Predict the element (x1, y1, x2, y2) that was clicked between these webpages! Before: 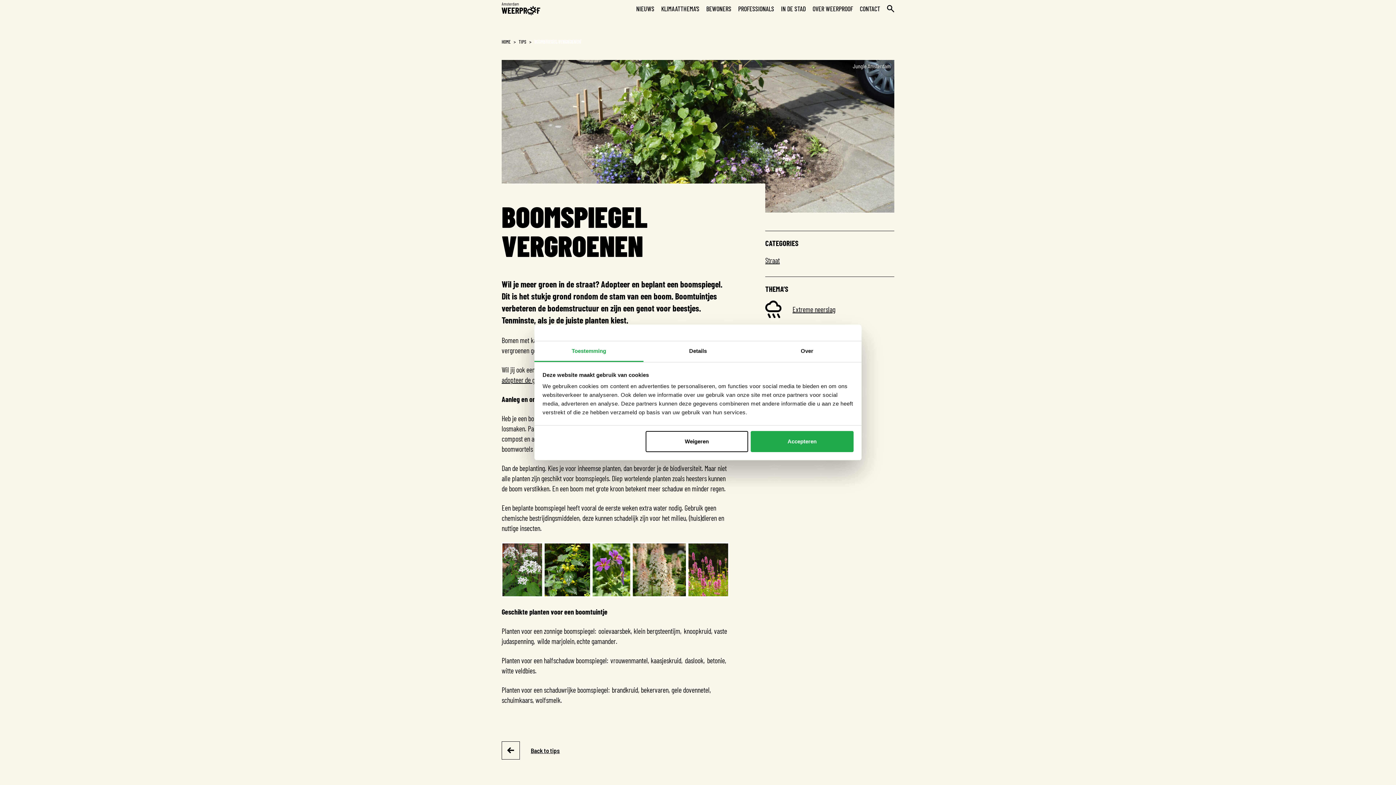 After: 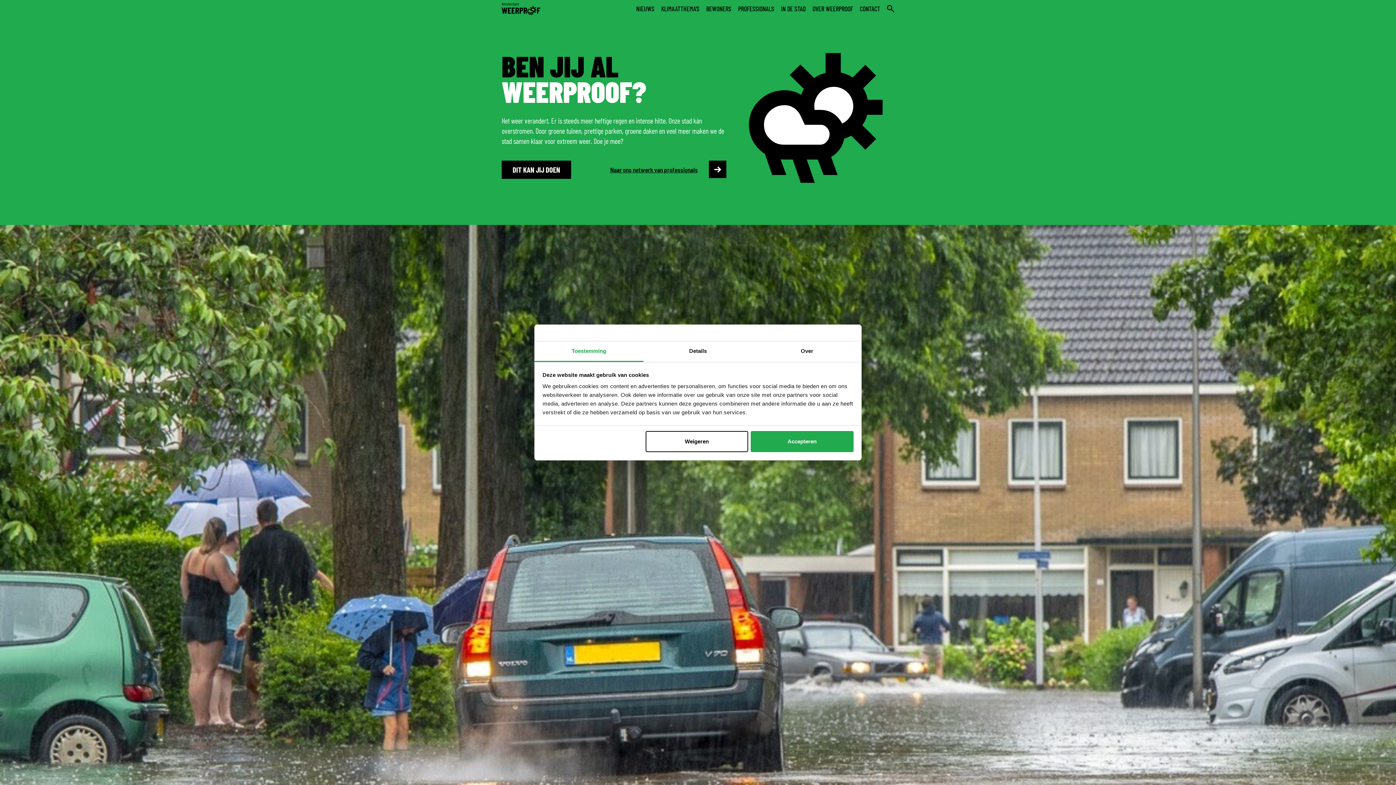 Action: bbox: (501, 2, 545, 15) label: Weerproof